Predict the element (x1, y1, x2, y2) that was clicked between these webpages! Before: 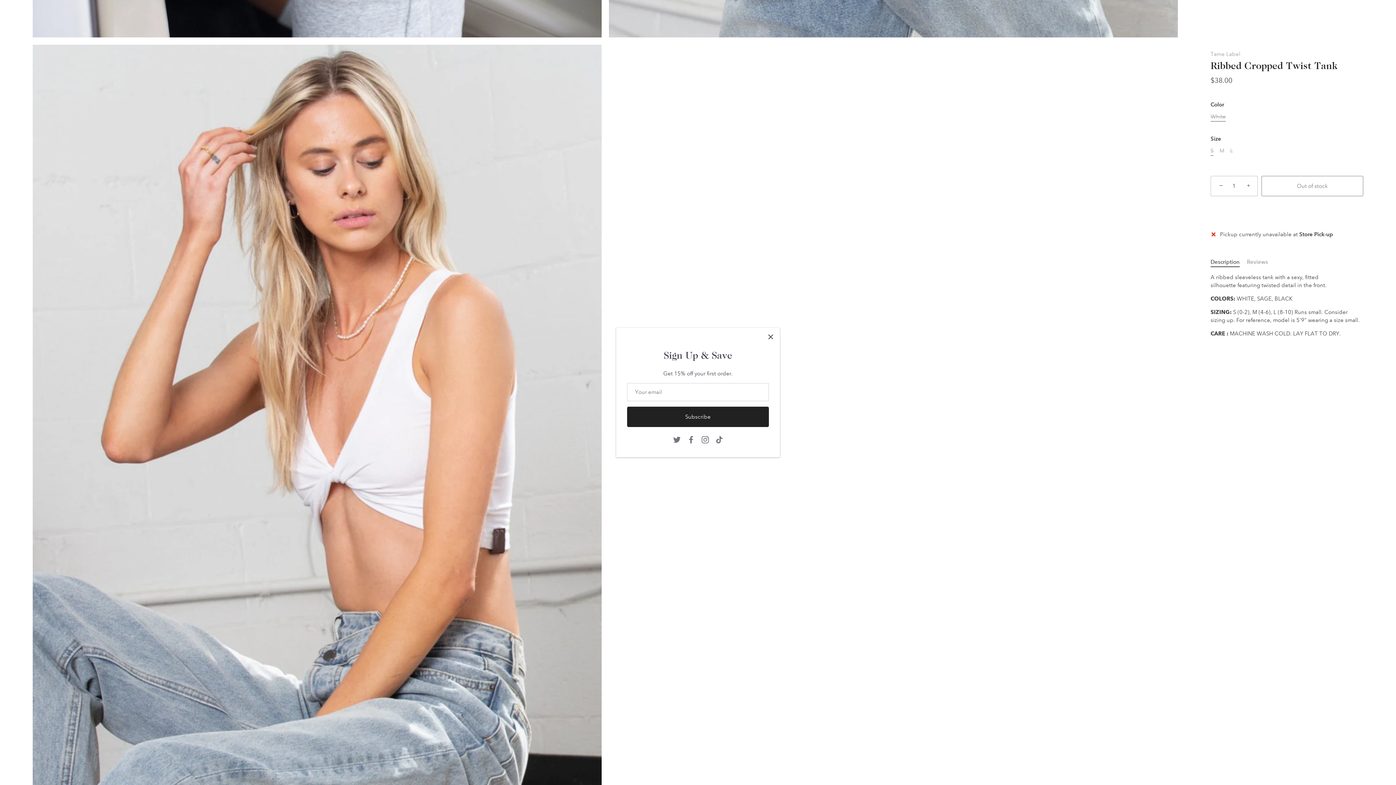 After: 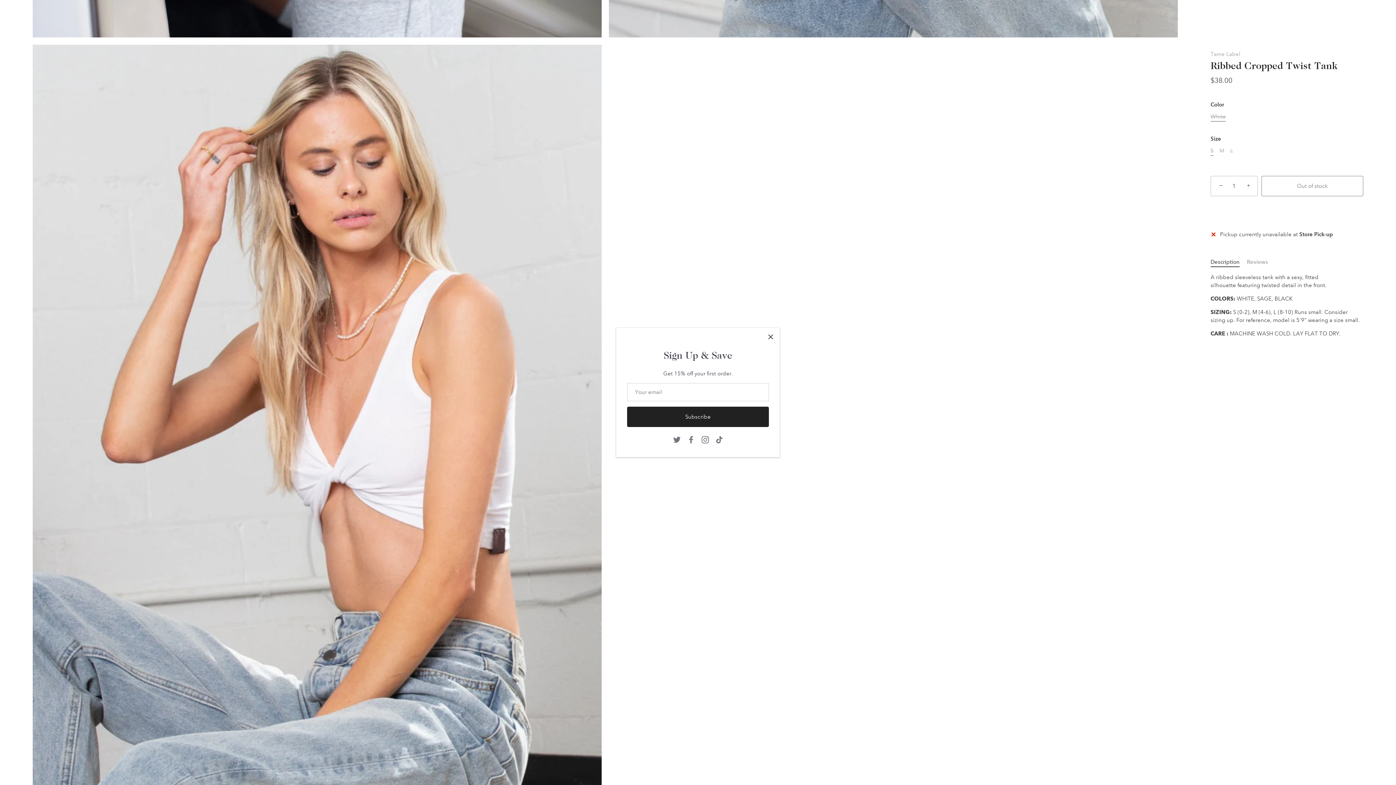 Action: label: − bbox: (1212, 177, 1228, 193)